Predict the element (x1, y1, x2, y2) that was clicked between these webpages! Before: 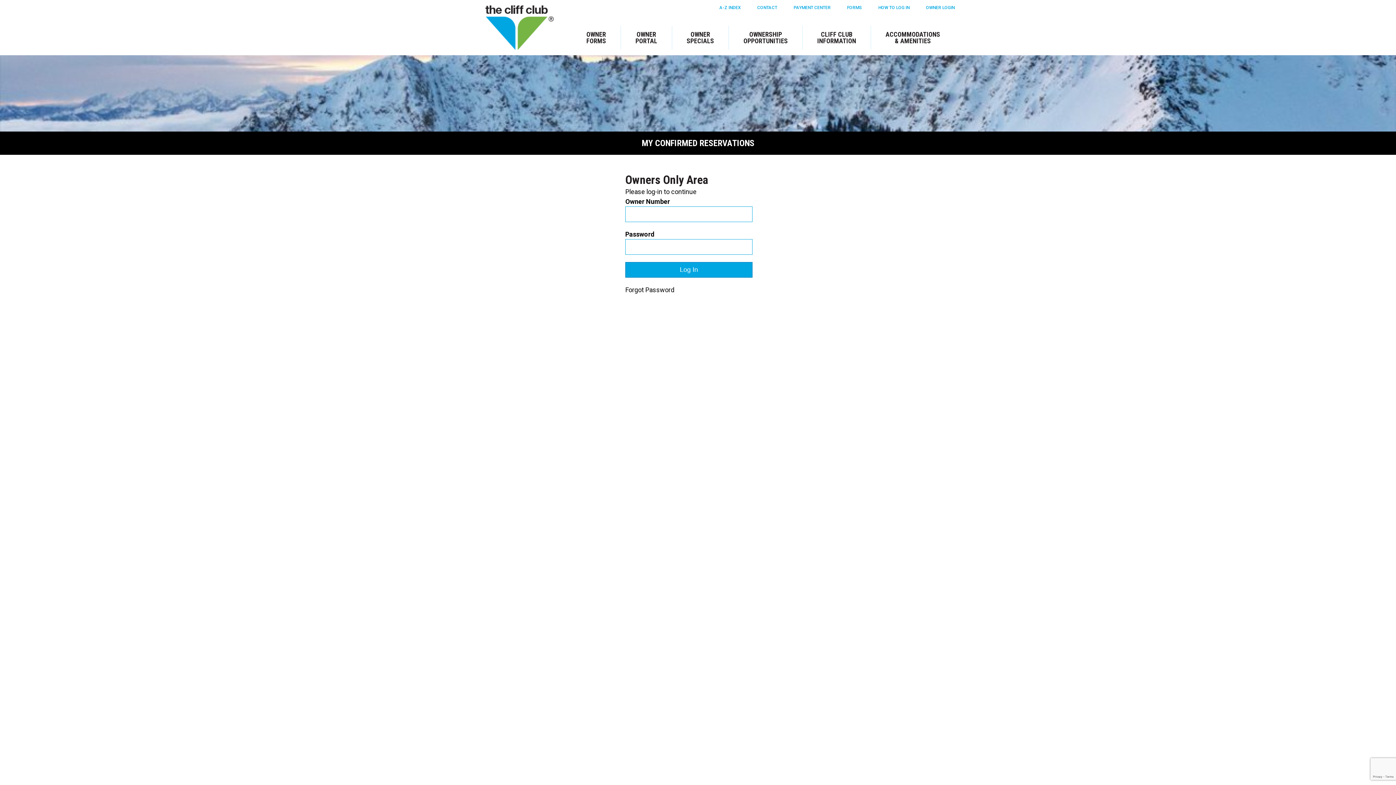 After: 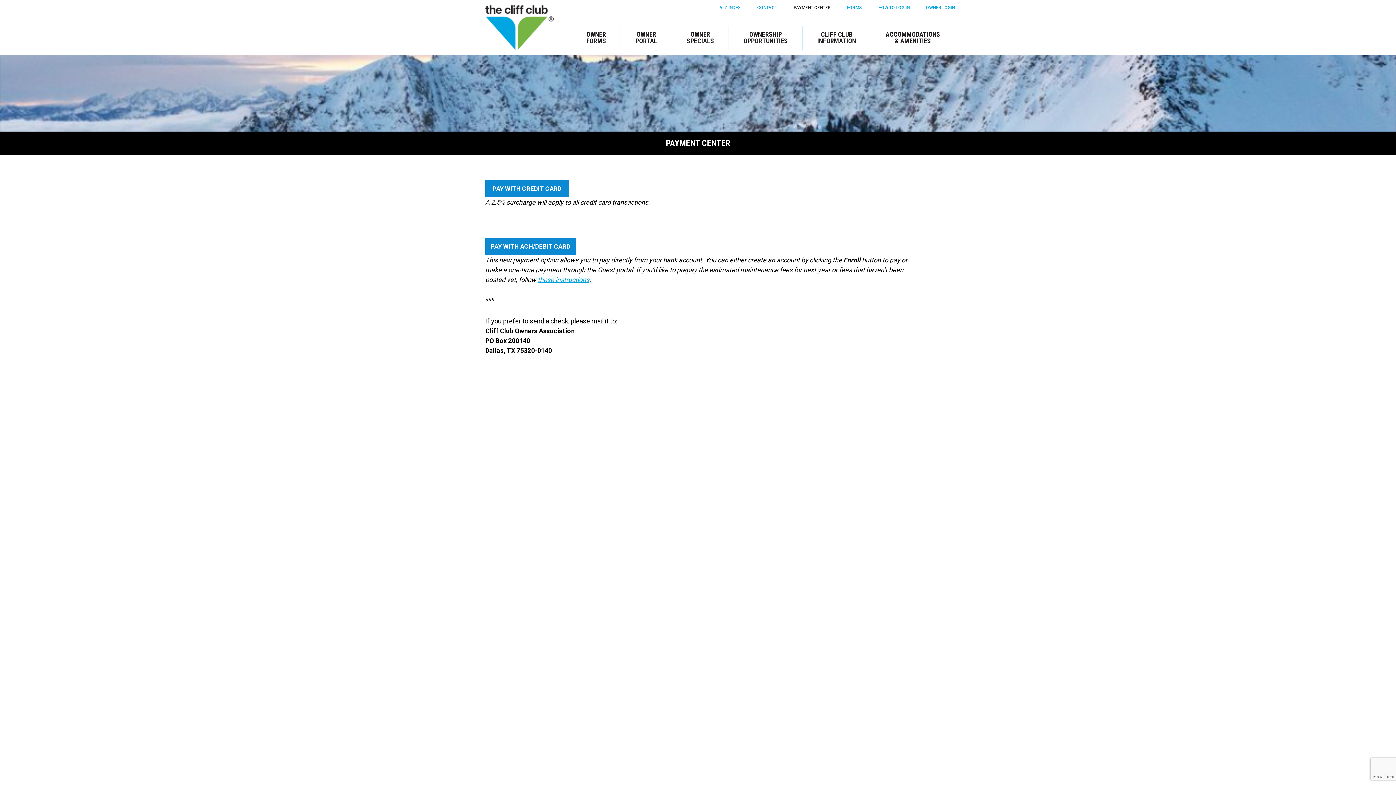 Action: bbox: (793, 5, 830, 9) label: PAYMENT CENTER